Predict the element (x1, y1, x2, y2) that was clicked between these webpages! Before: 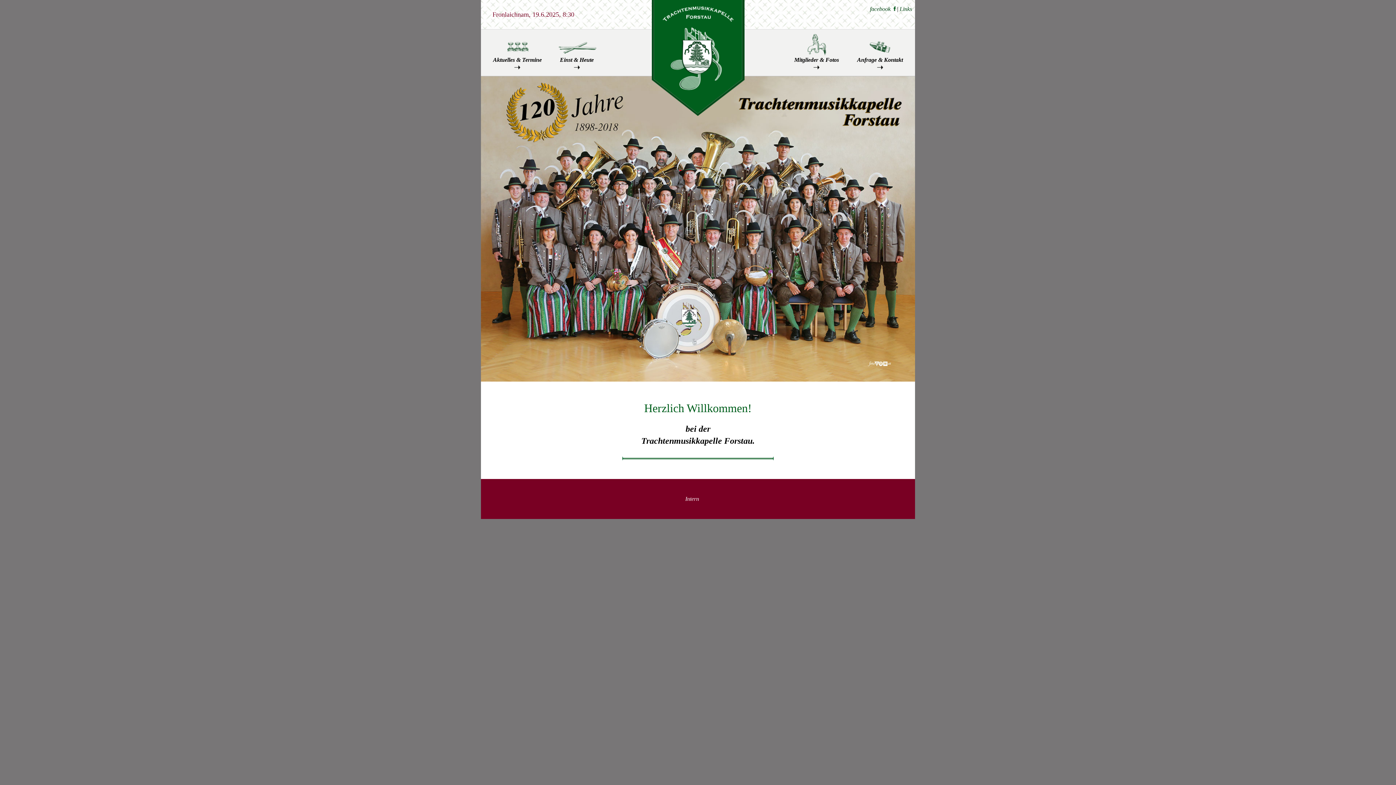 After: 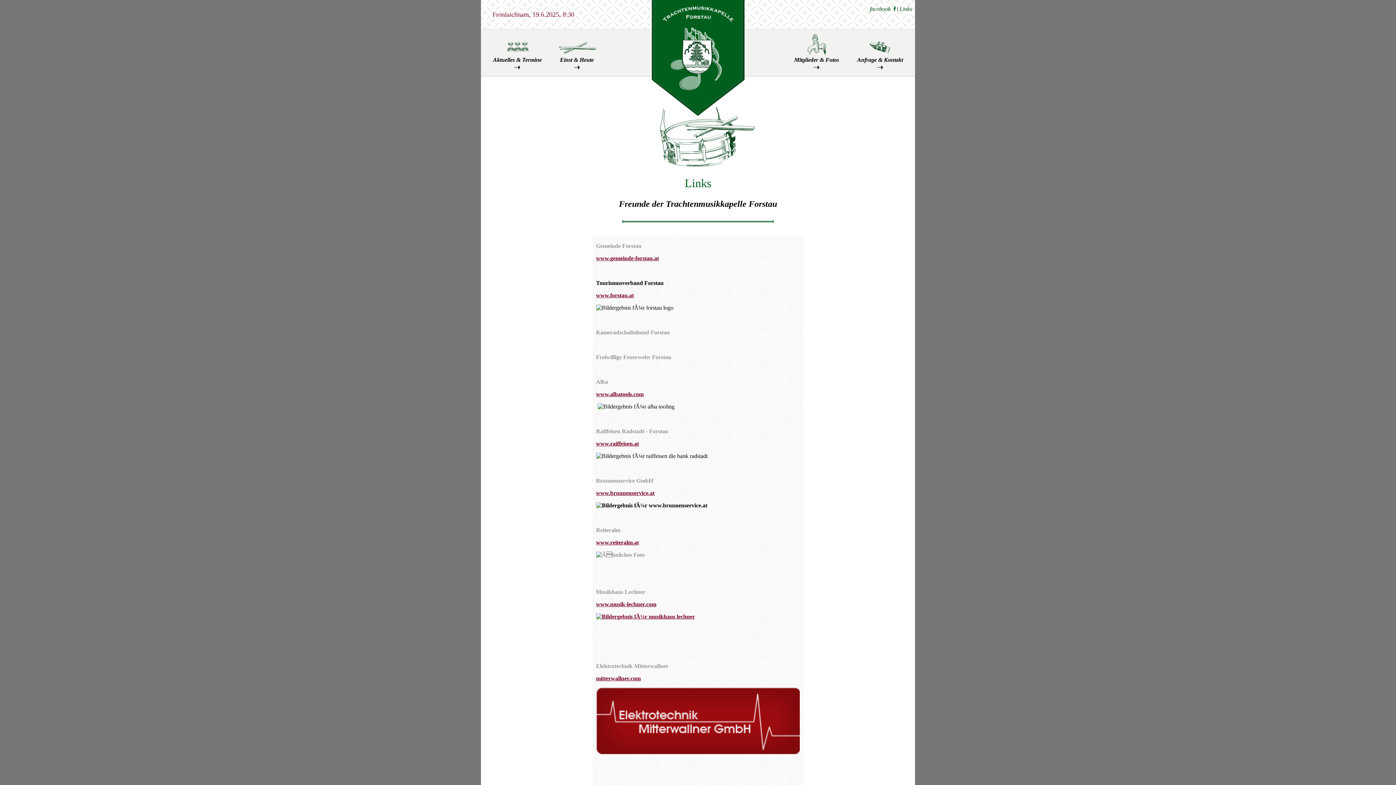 Action: label: Links bbox: (899, 5, 912, 12)